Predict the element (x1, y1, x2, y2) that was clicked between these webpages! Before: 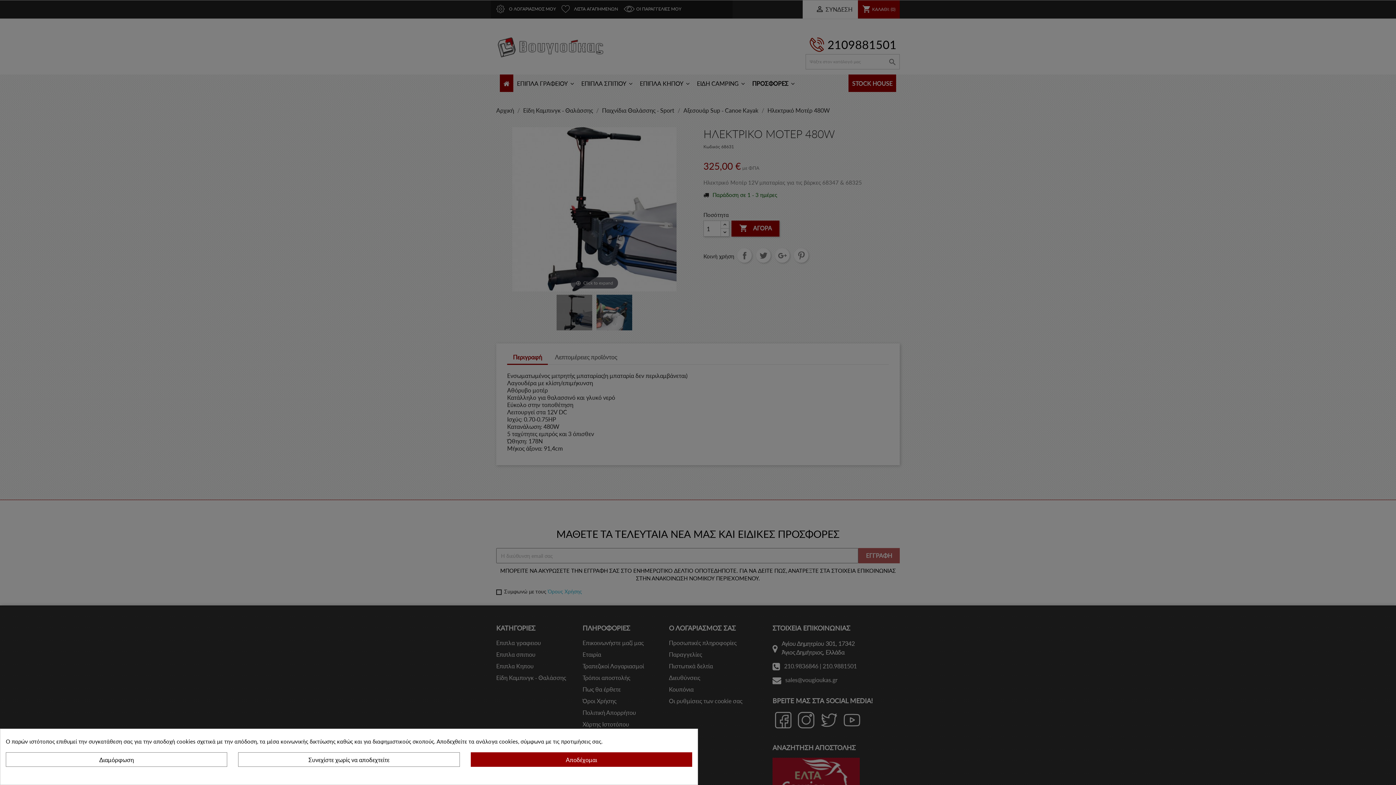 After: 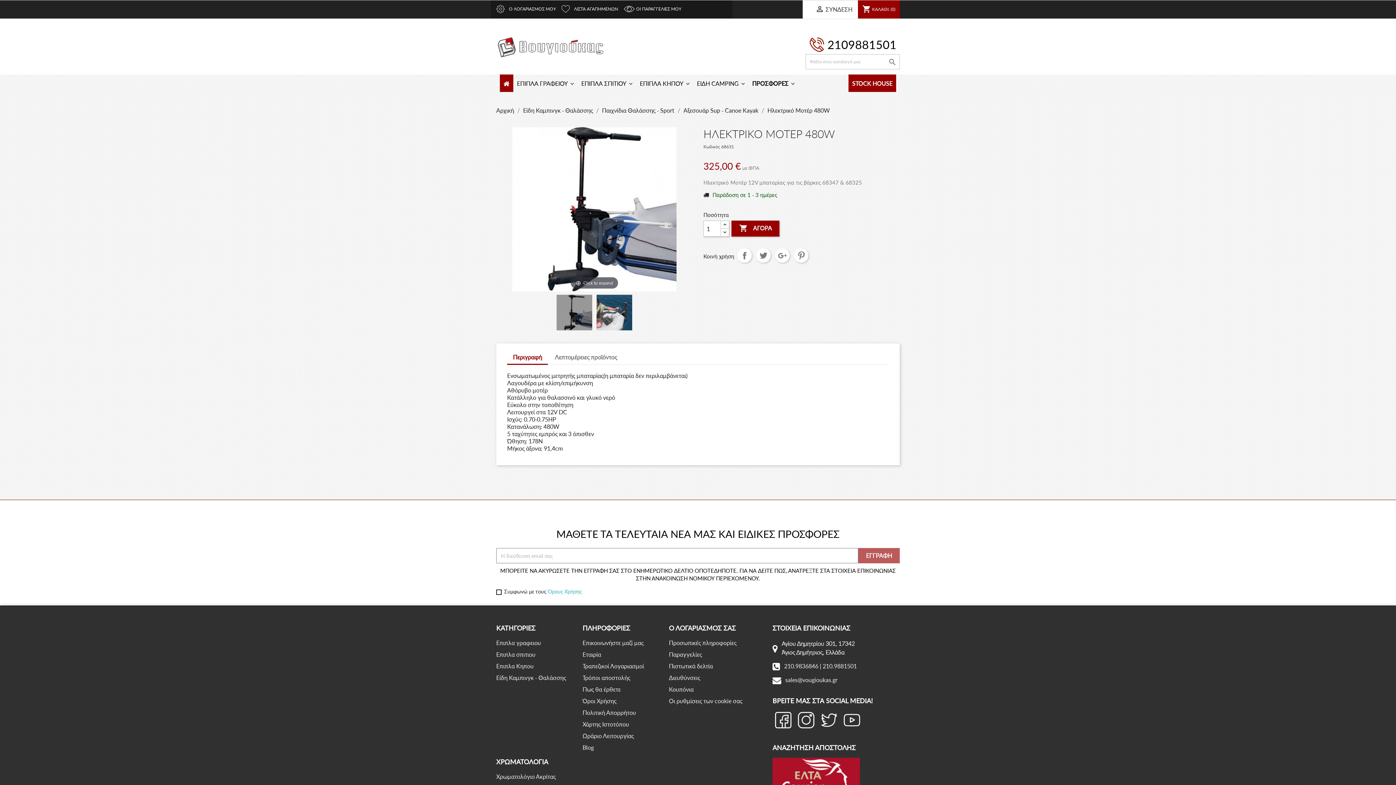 Action: label: Συνεχίστε χωρίς να αποδεχτείτε bbox: (238, 752, 459, 767)